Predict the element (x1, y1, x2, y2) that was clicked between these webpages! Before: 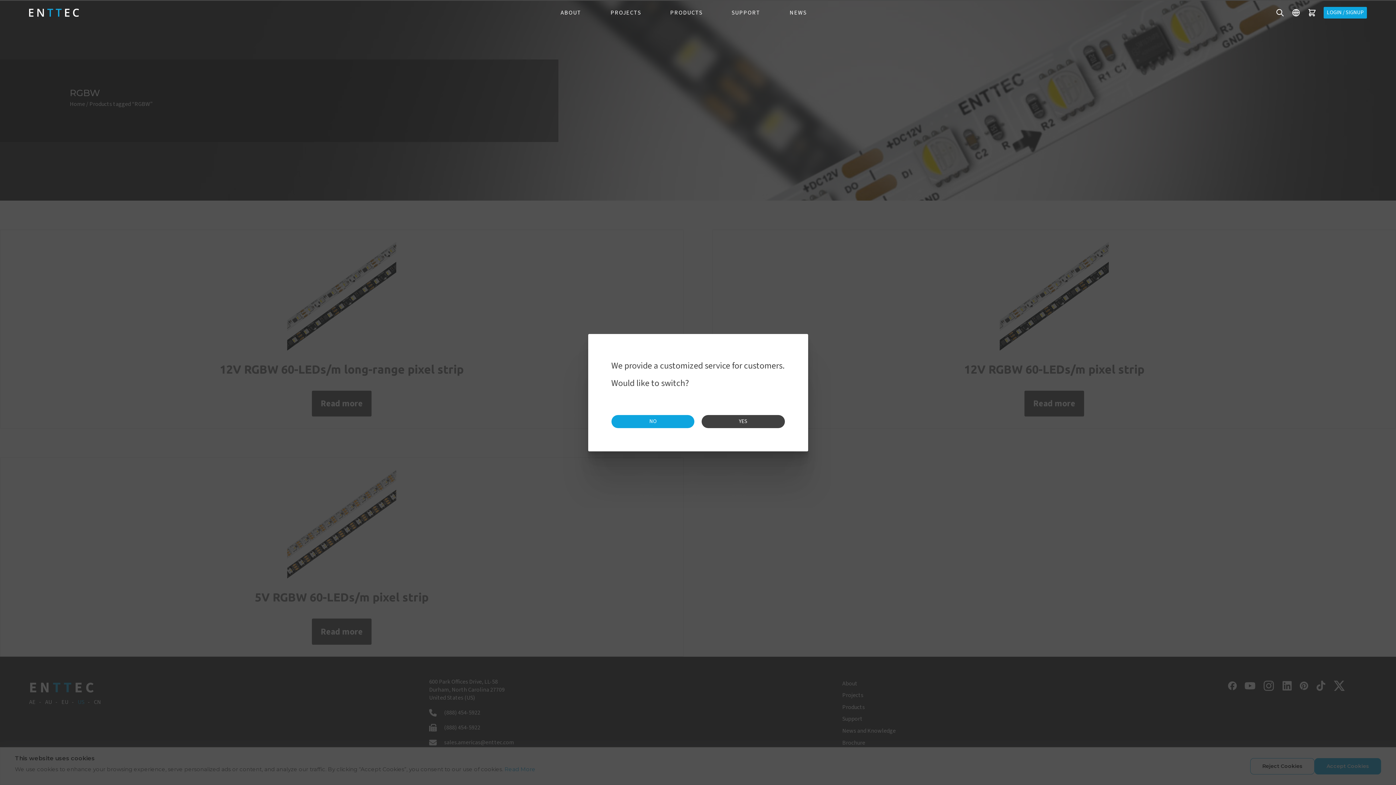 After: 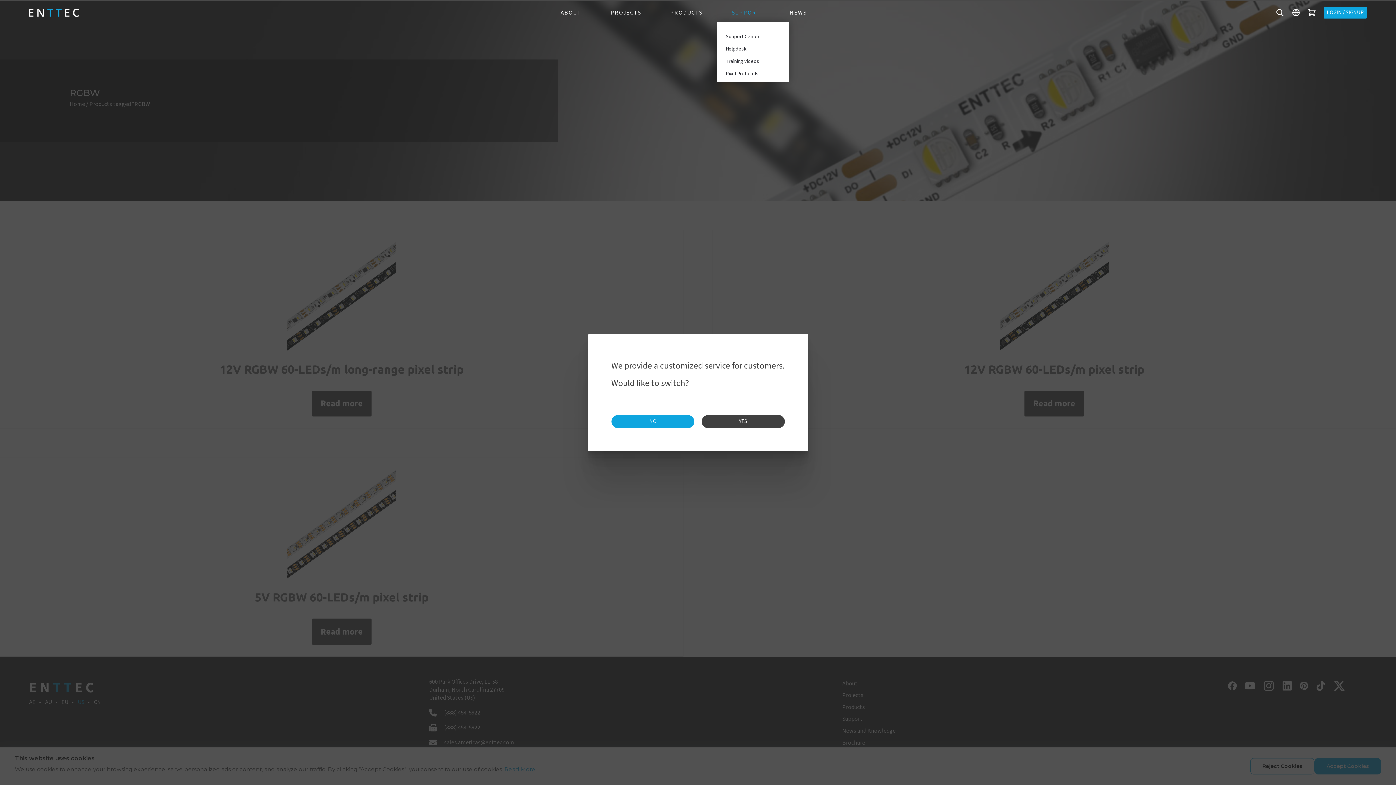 Action: bbox: (717, 3, 775, 21) label: SUPPORT